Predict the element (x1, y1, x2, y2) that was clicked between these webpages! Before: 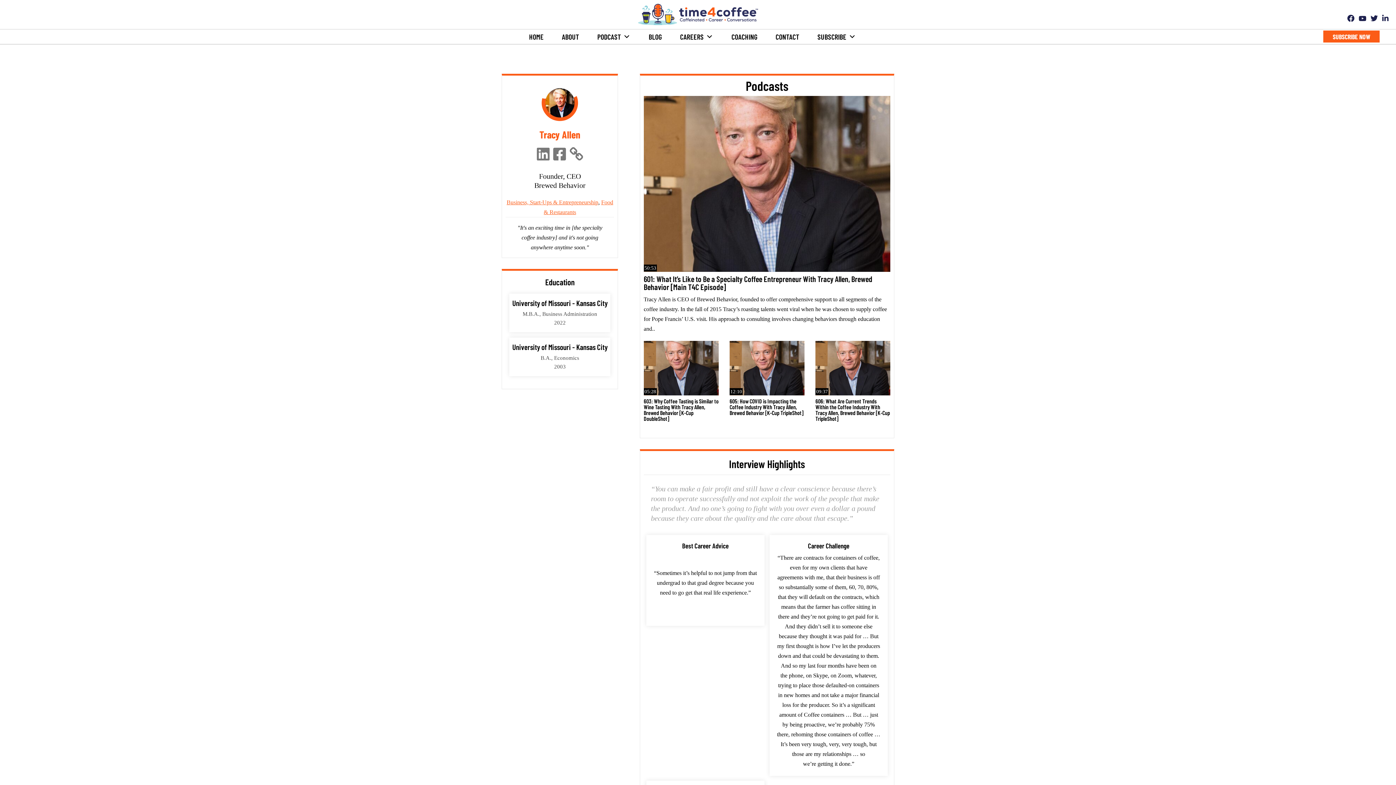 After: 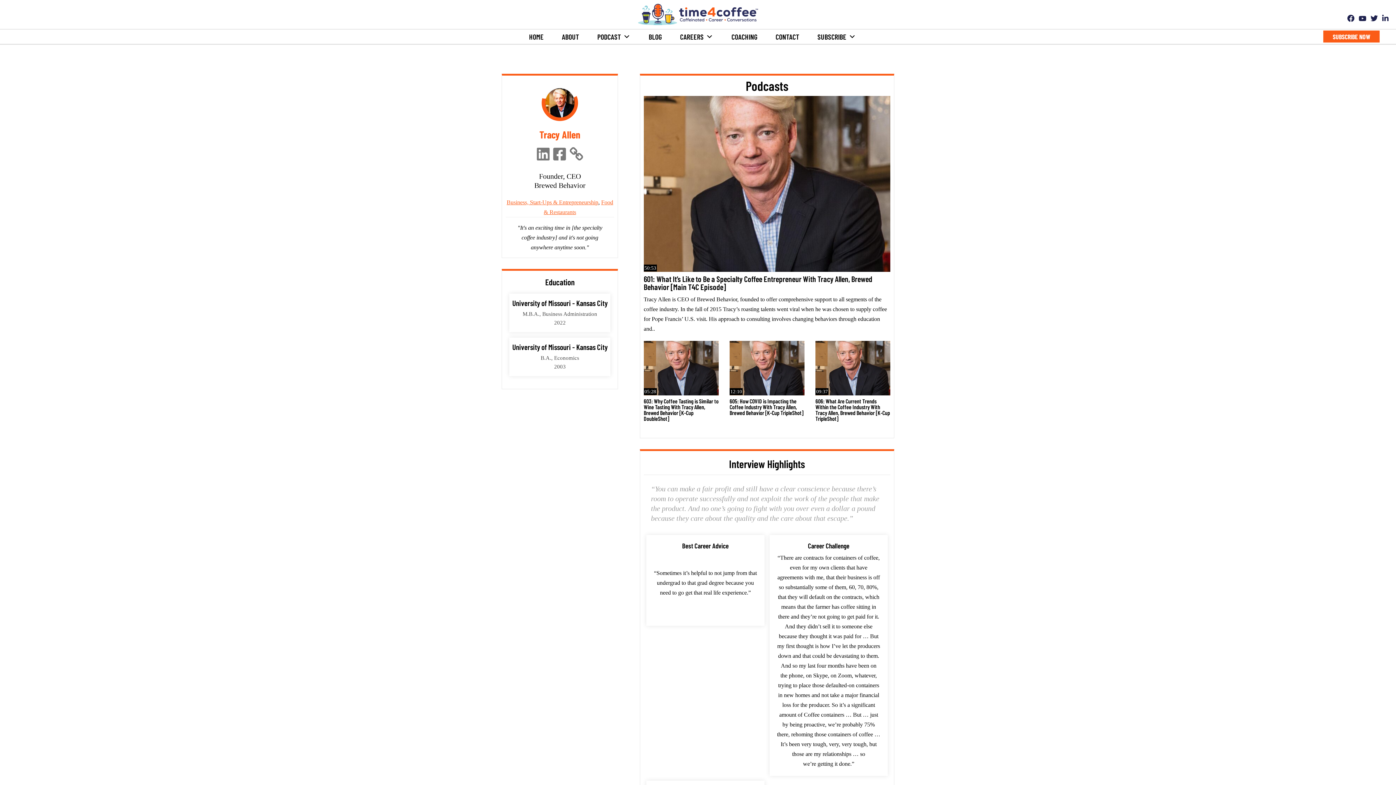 Action: bbox: (553, 154, 566, 160)